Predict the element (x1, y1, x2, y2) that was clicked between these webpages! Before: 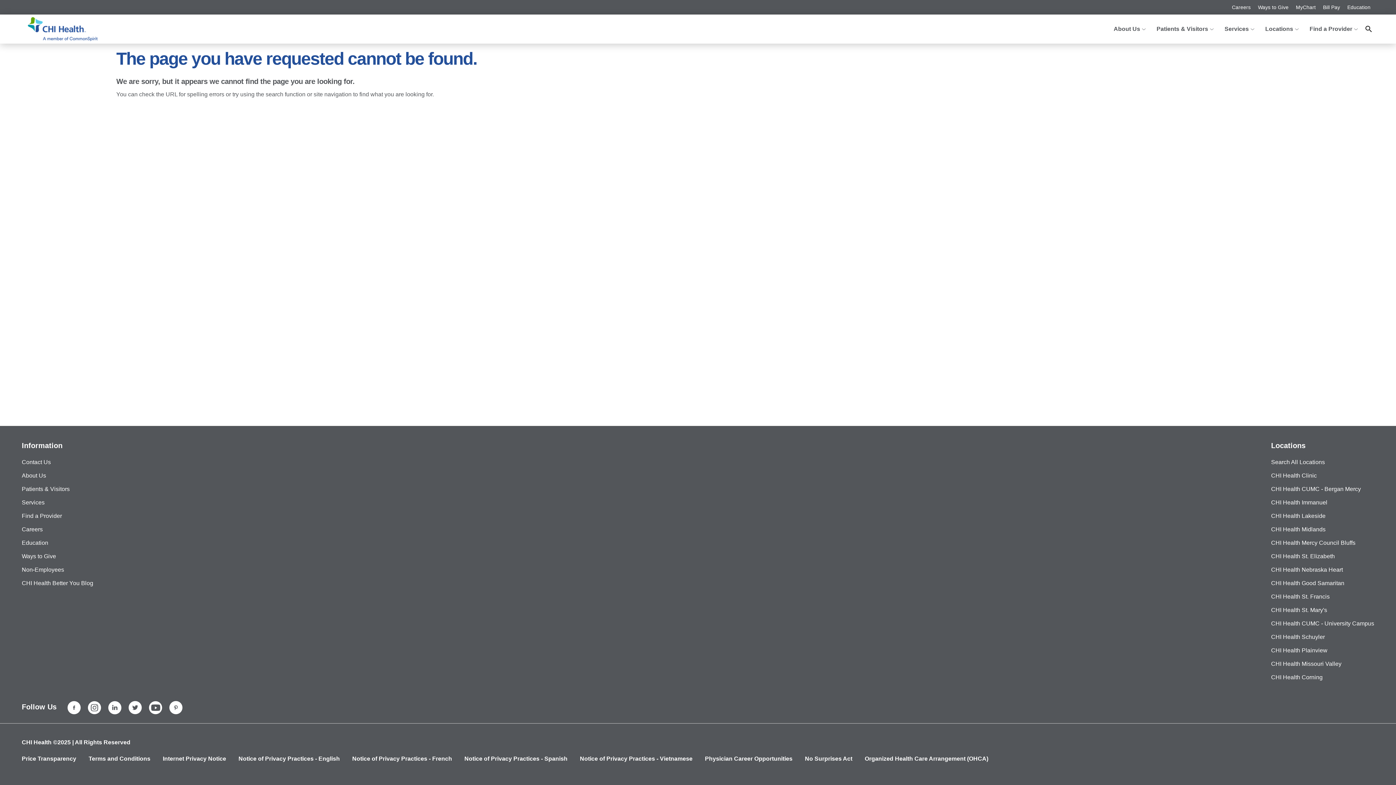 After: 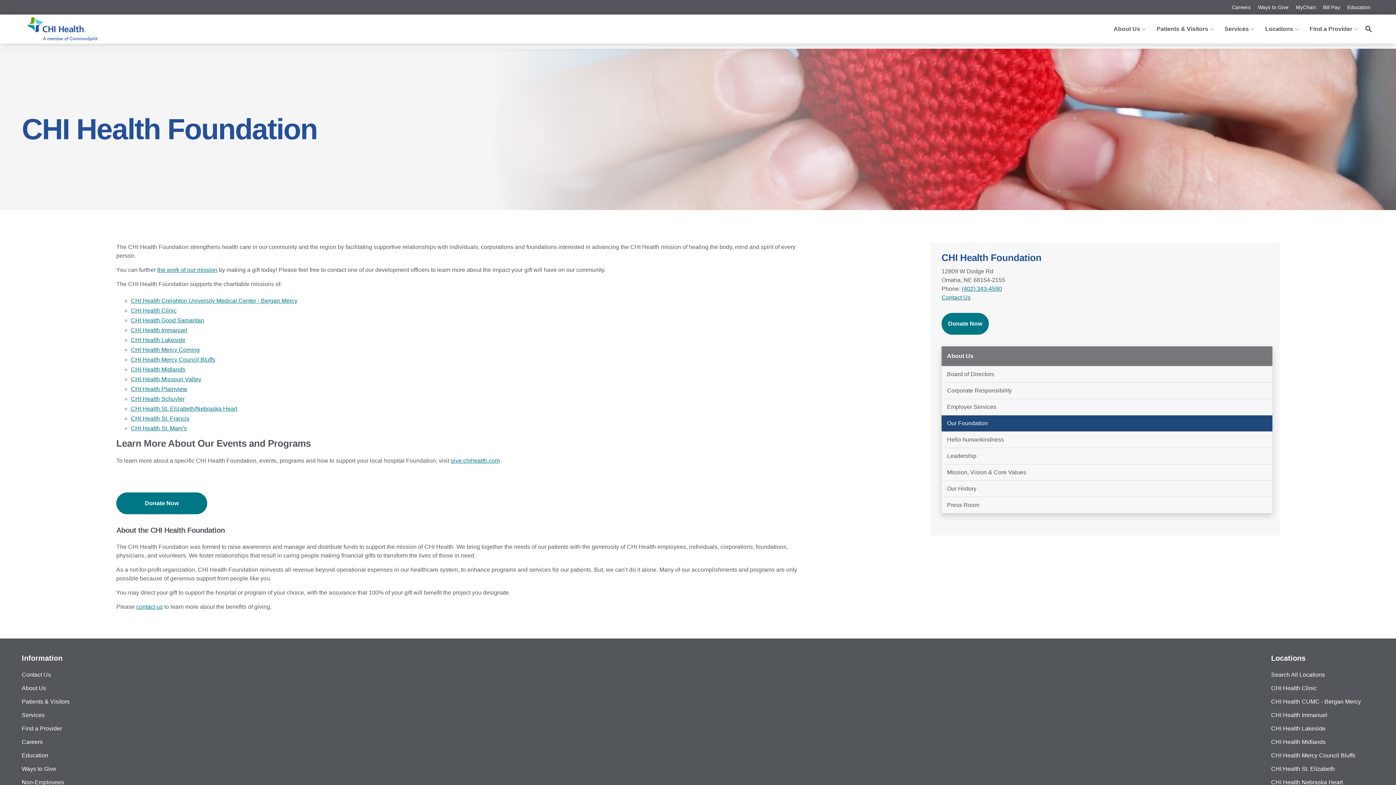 Action: bbox: (21, 553, 56, 559) label: Ways to Give